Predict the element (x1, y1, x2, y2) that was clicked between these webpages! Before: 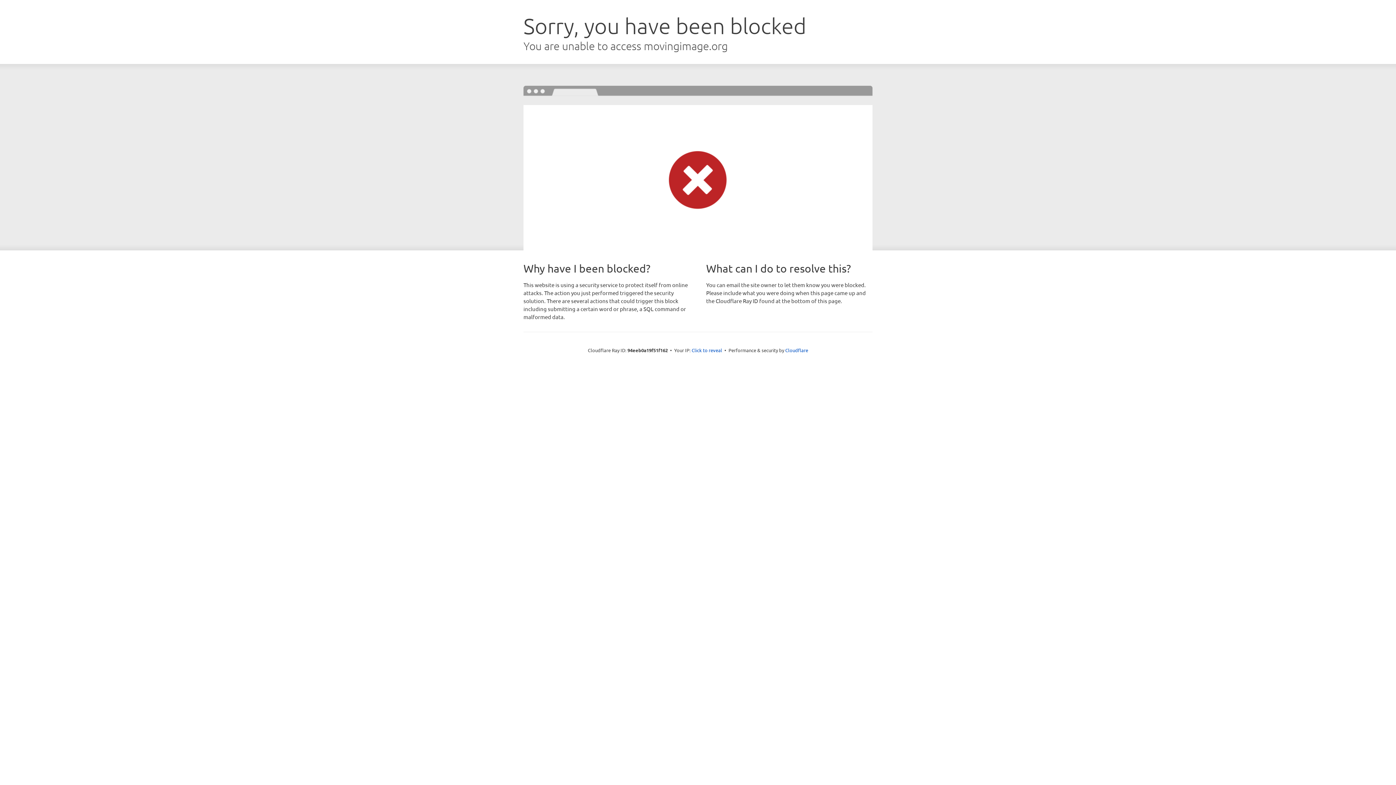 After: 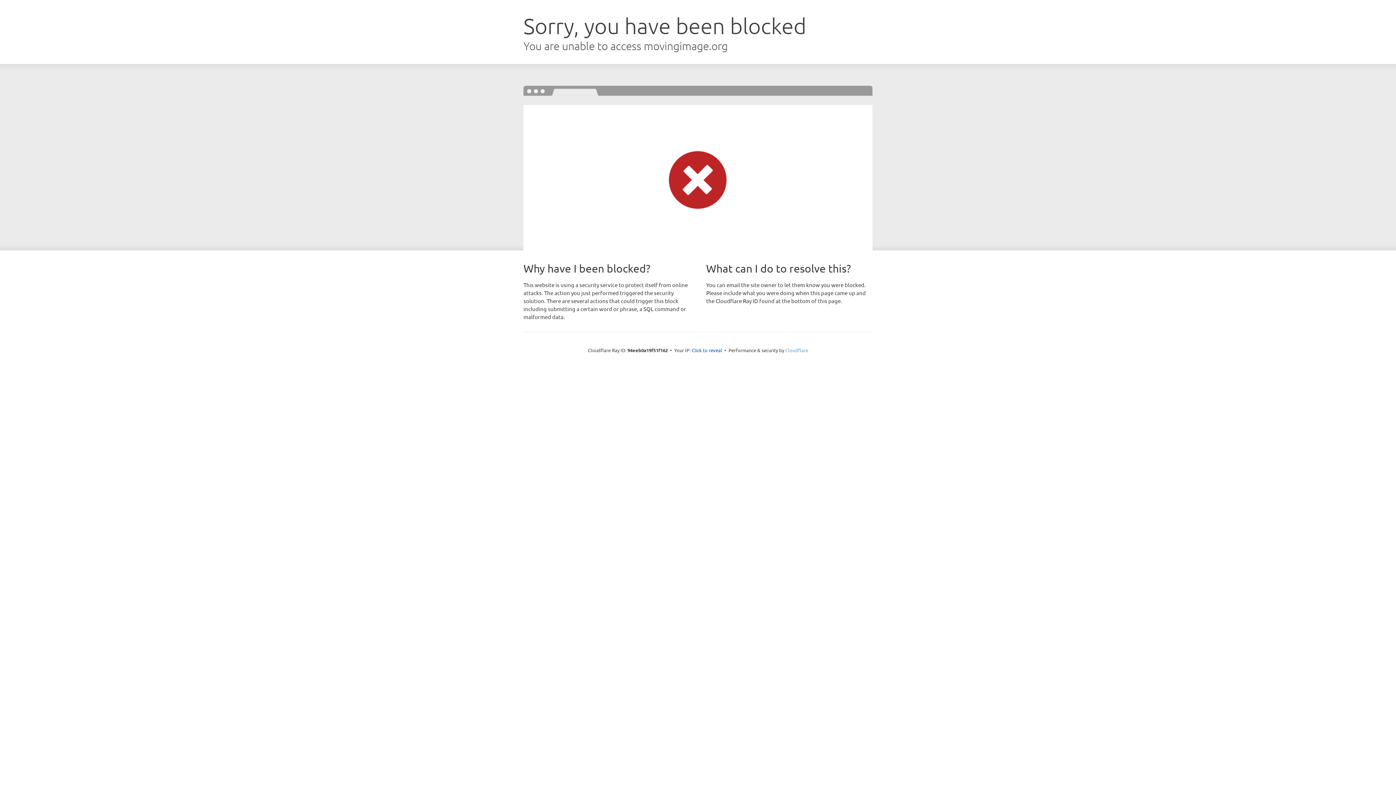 Action: bbox: (785, 347, 808, 353) label: Cloudflare